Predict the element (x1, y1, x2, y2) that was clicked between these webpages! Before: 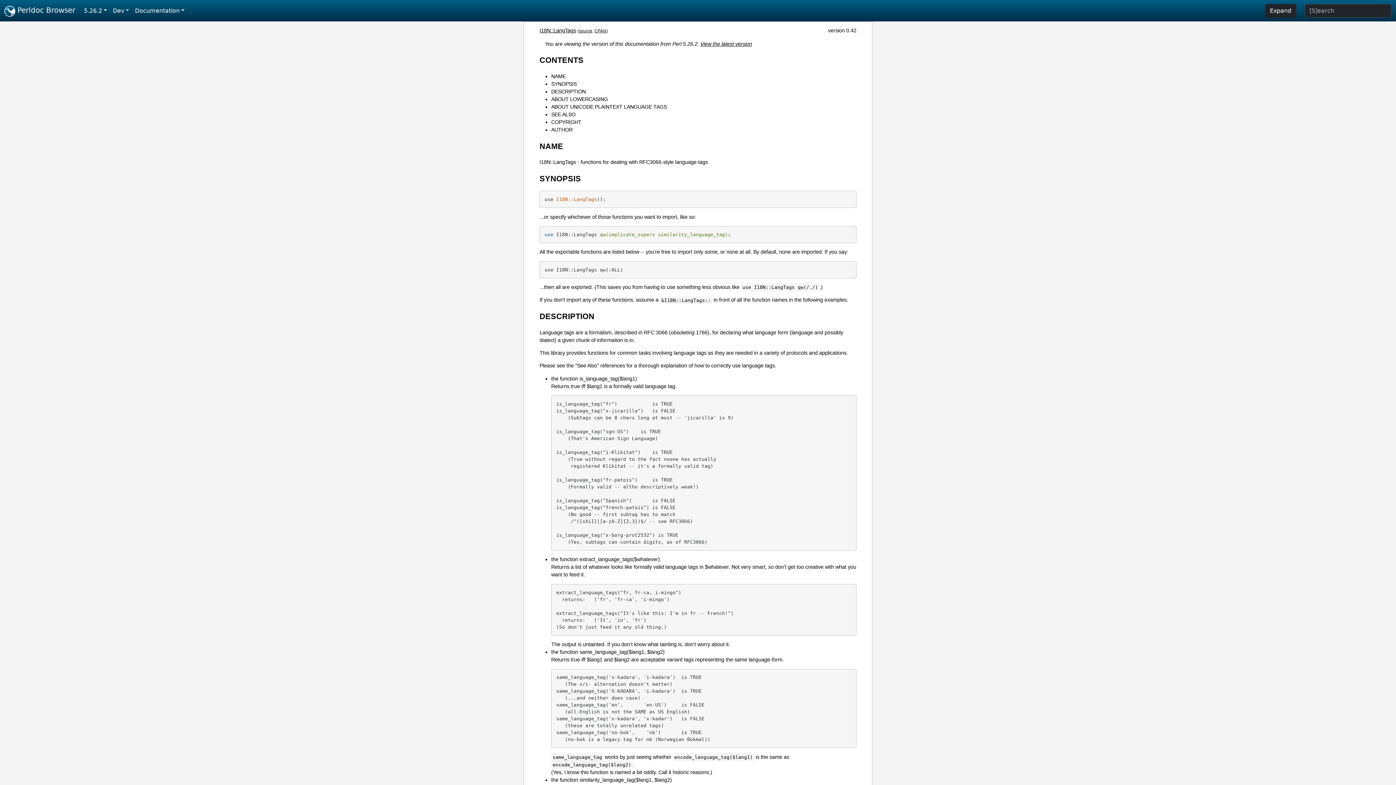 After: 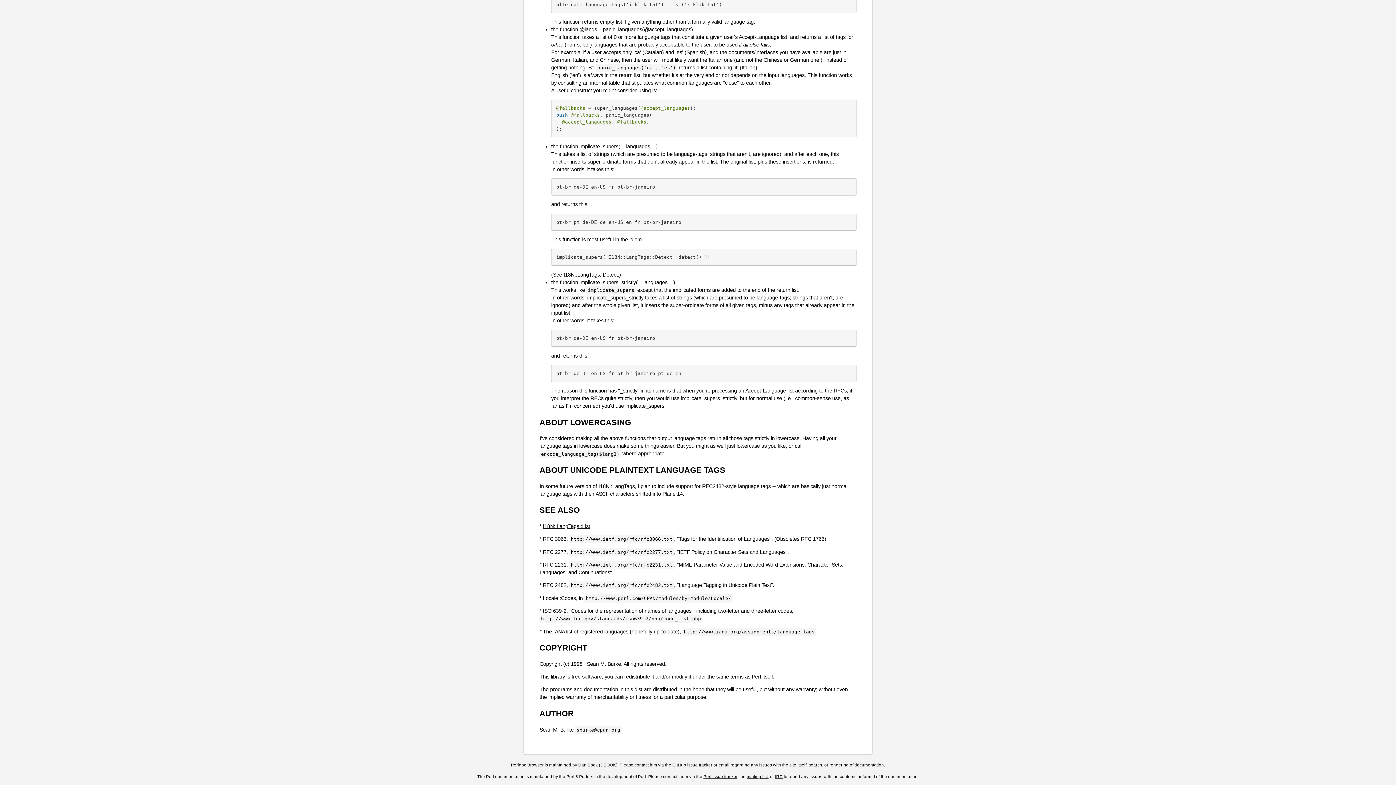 Action: label: ABOUT UNICODE PLAINTEXT LANGUAGE TAGS bbox: (551, 103, 666, 109)